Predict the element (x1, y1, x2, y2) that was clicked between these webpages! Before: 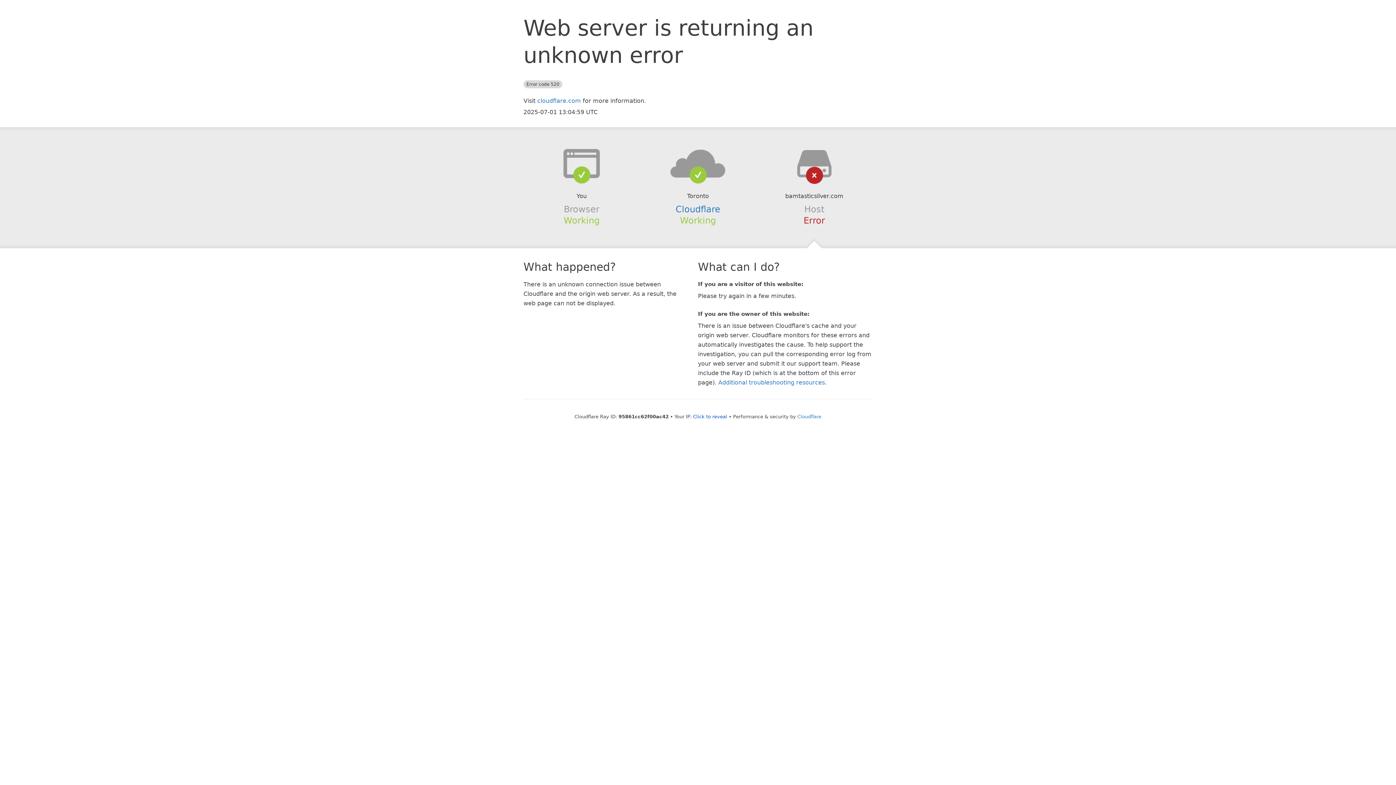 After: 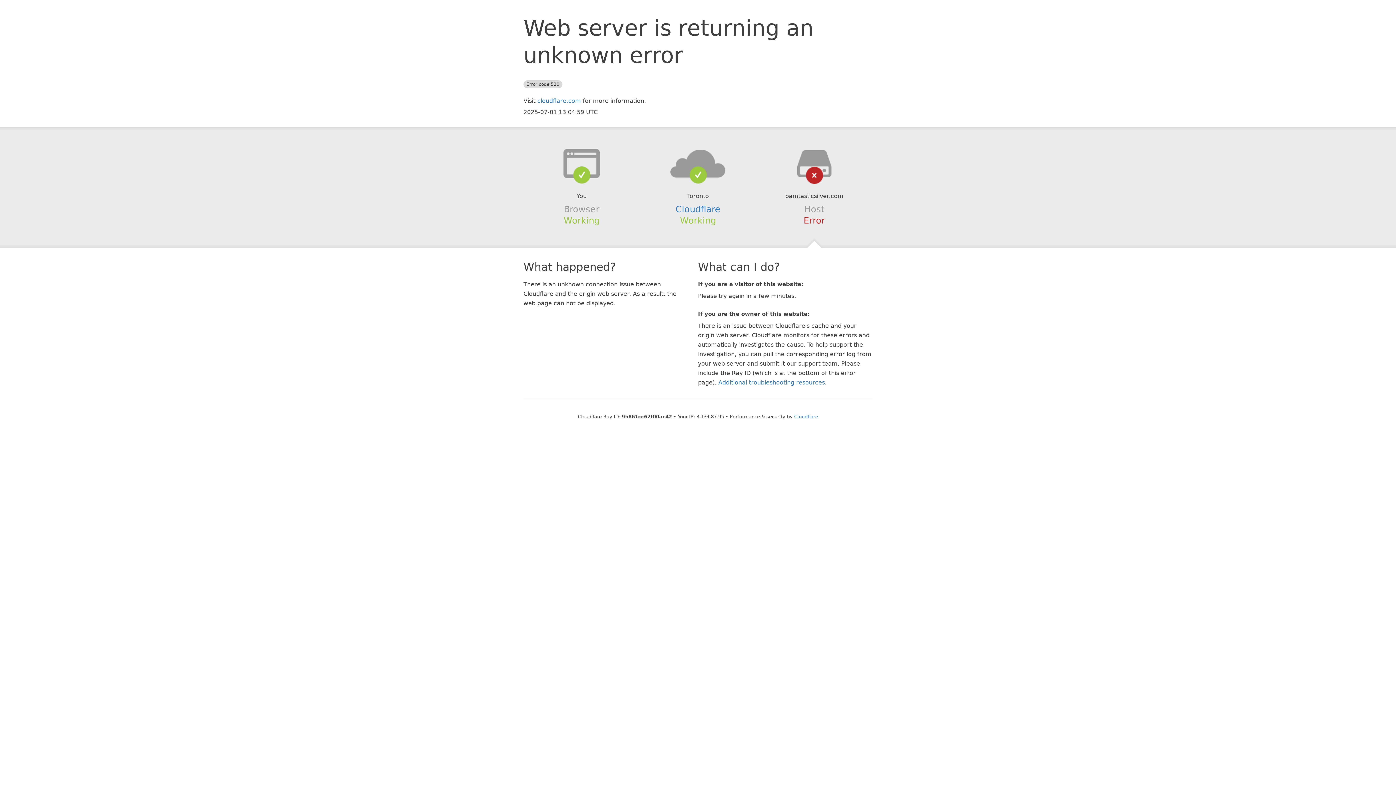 Action: label: Click to reveal bbox: (693, 414, 727, 419)